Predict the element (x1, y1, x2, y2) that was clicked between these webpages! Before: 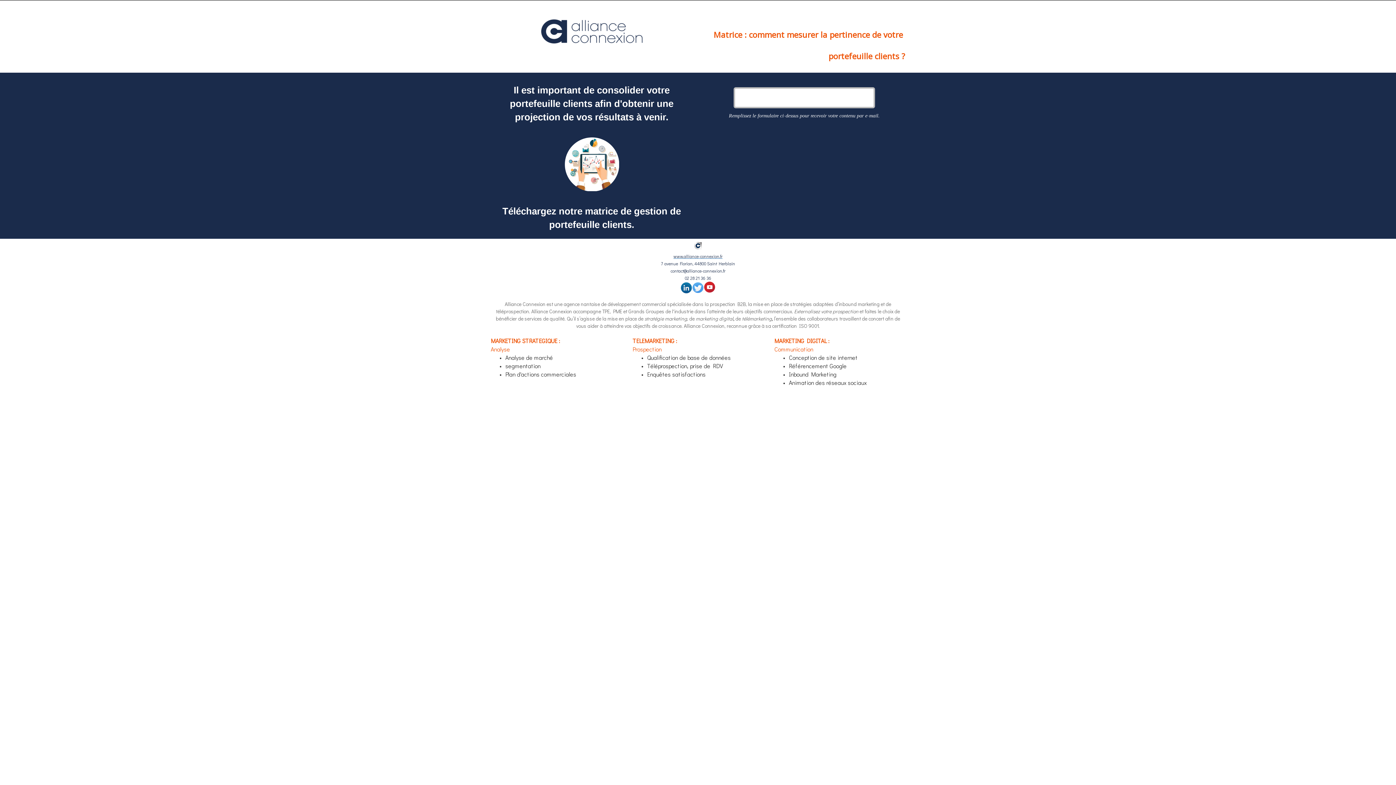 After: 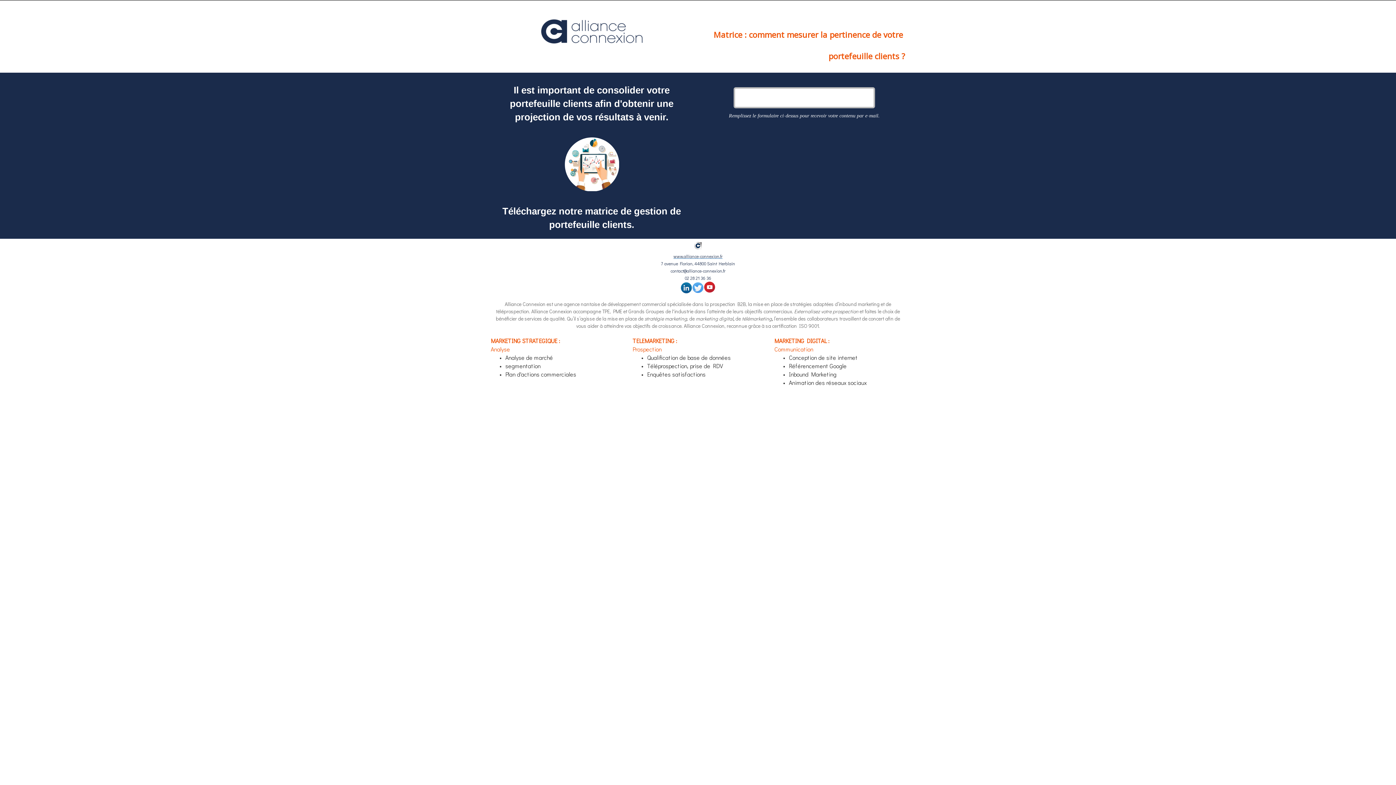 Action: bbox: (704, 284, 715, 289)